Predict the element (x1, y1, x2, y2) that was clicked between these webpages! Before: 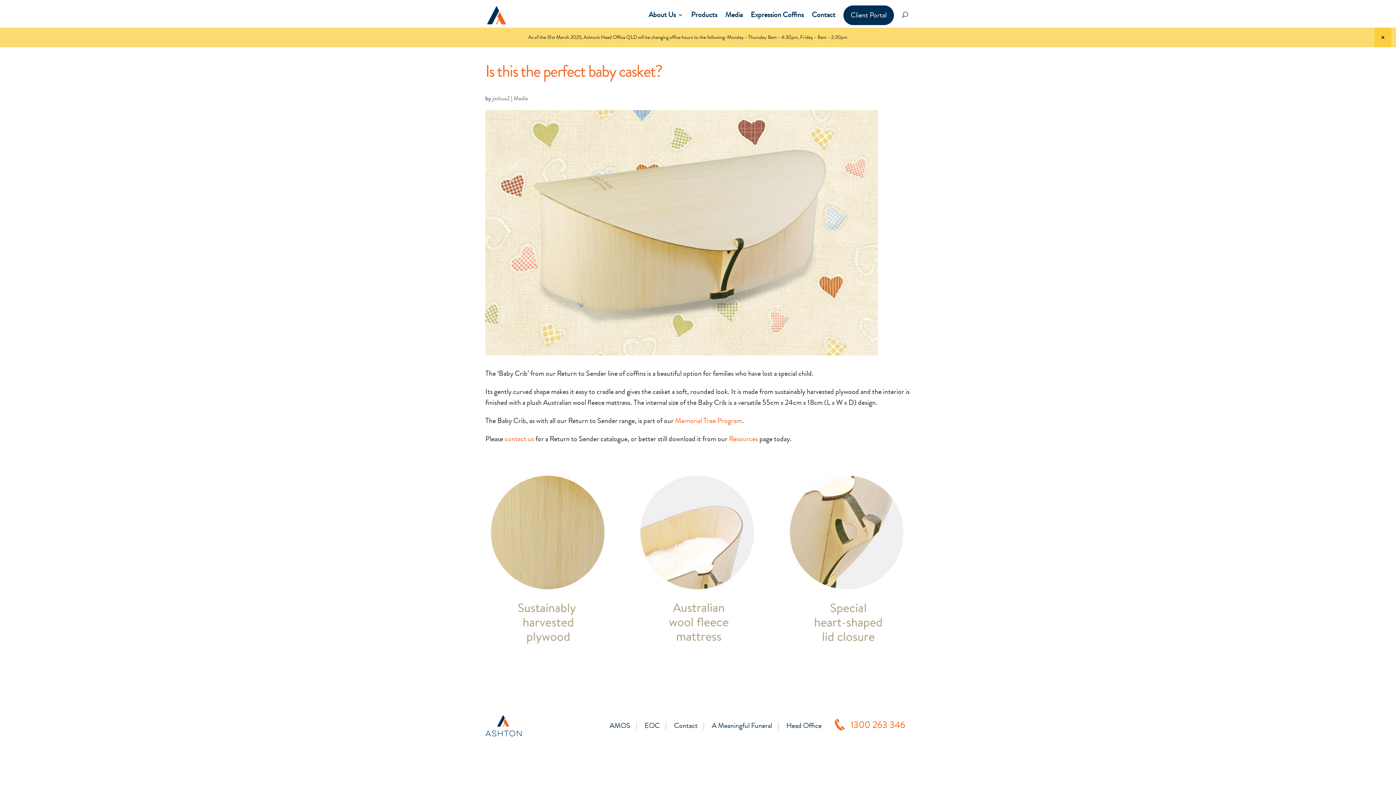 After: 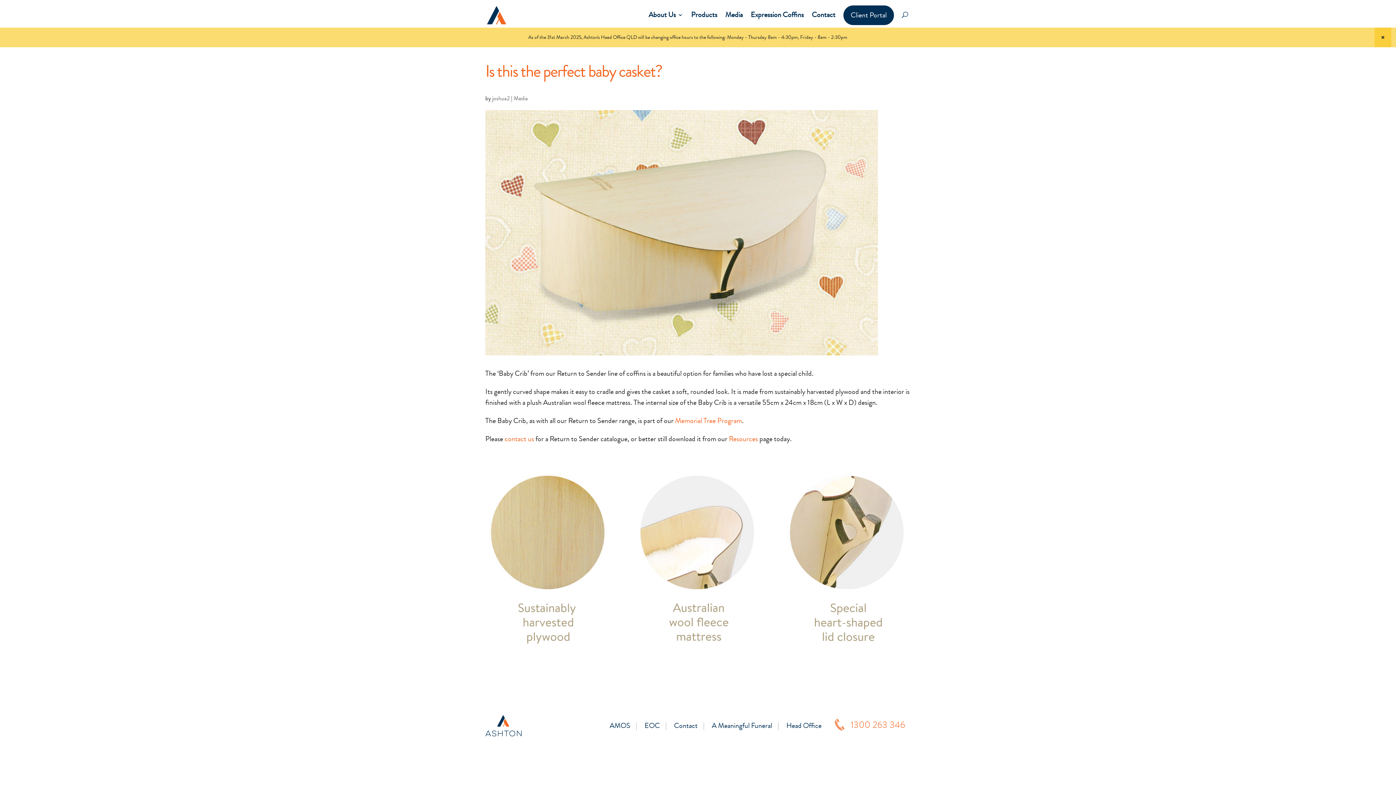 Action: bbox: (834, 718, 910, 732) label: 1300 263 346